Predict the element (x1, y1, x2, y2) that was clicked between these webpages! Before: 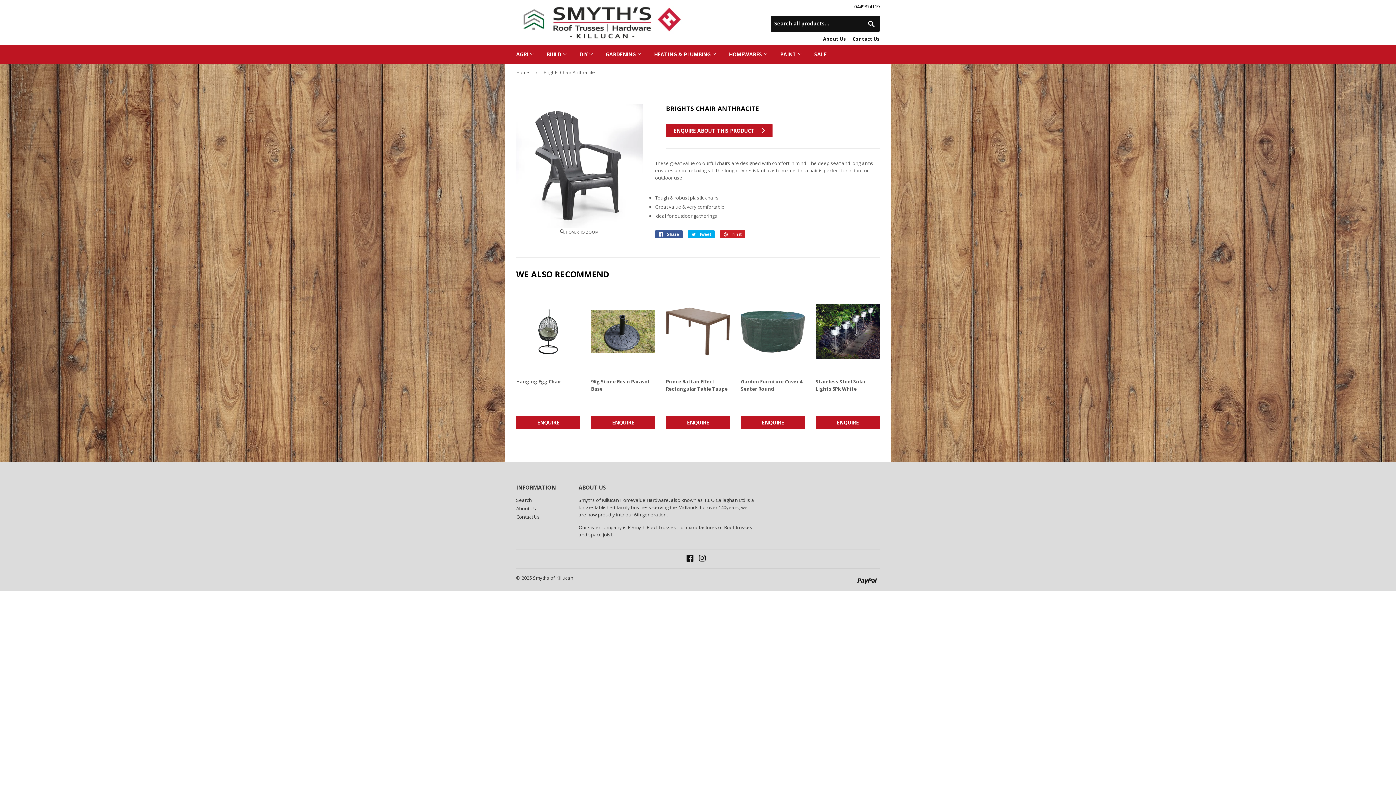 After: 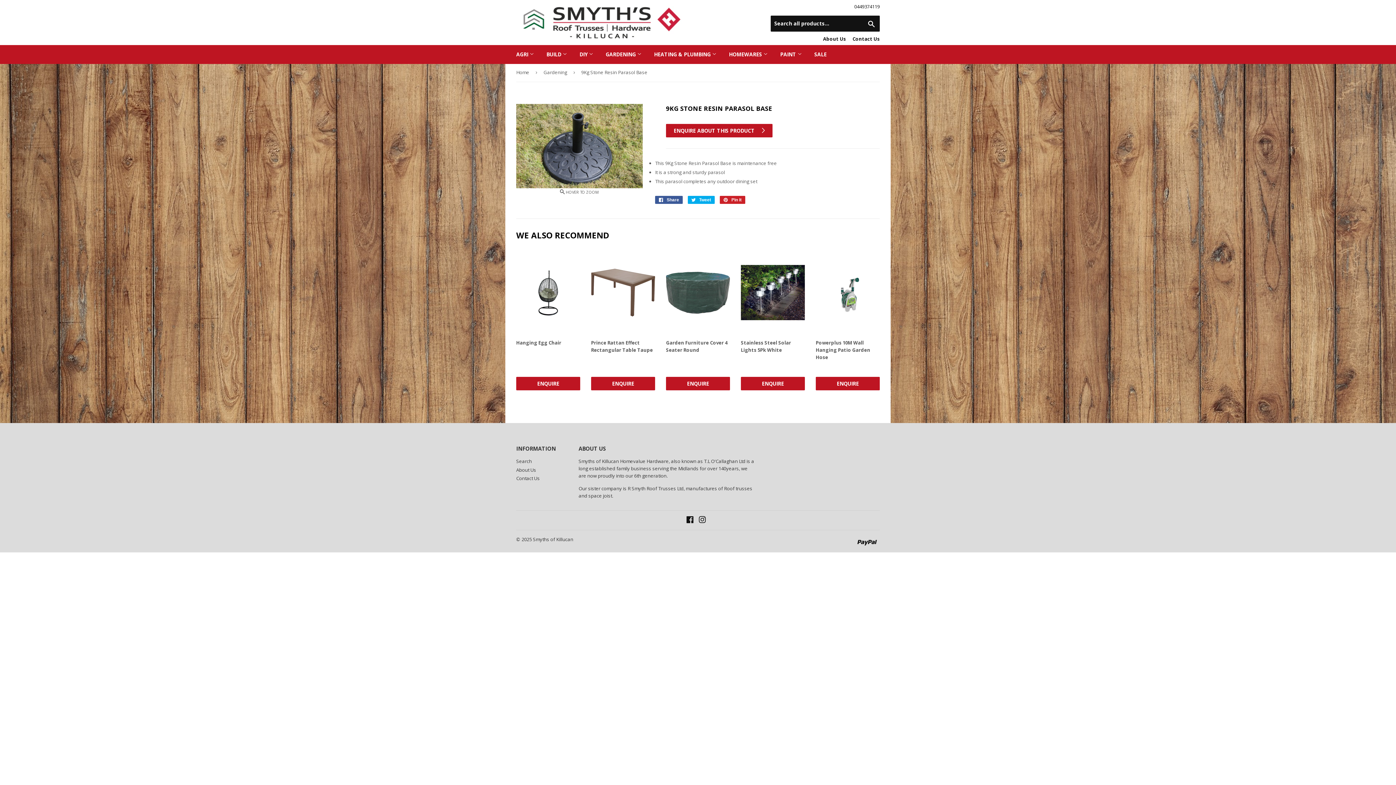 Action: bbox: (591, 290, 655, 429) label: 9Kg Stone Resin Parasol Base

REGULAR PRICE
€0.00
€0,00
ENQUIRE